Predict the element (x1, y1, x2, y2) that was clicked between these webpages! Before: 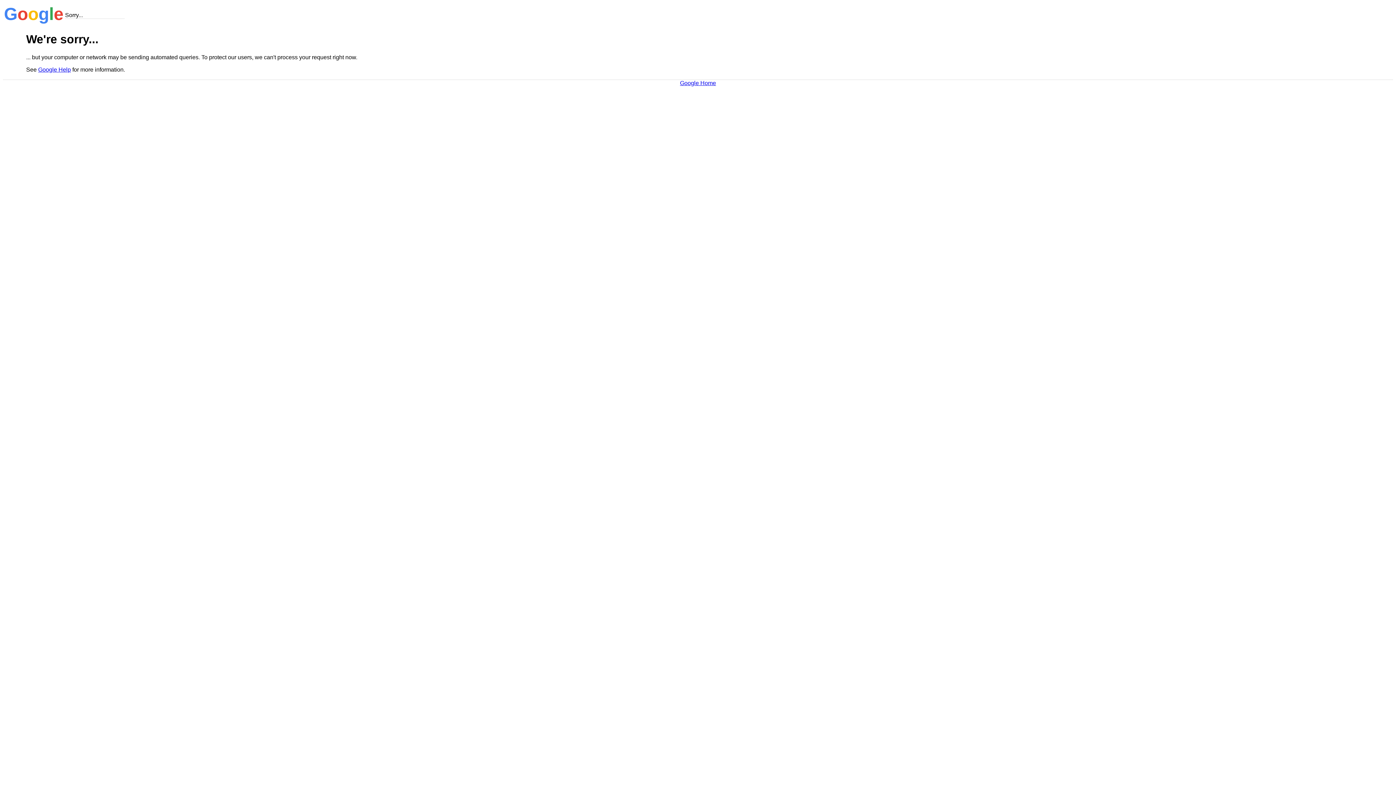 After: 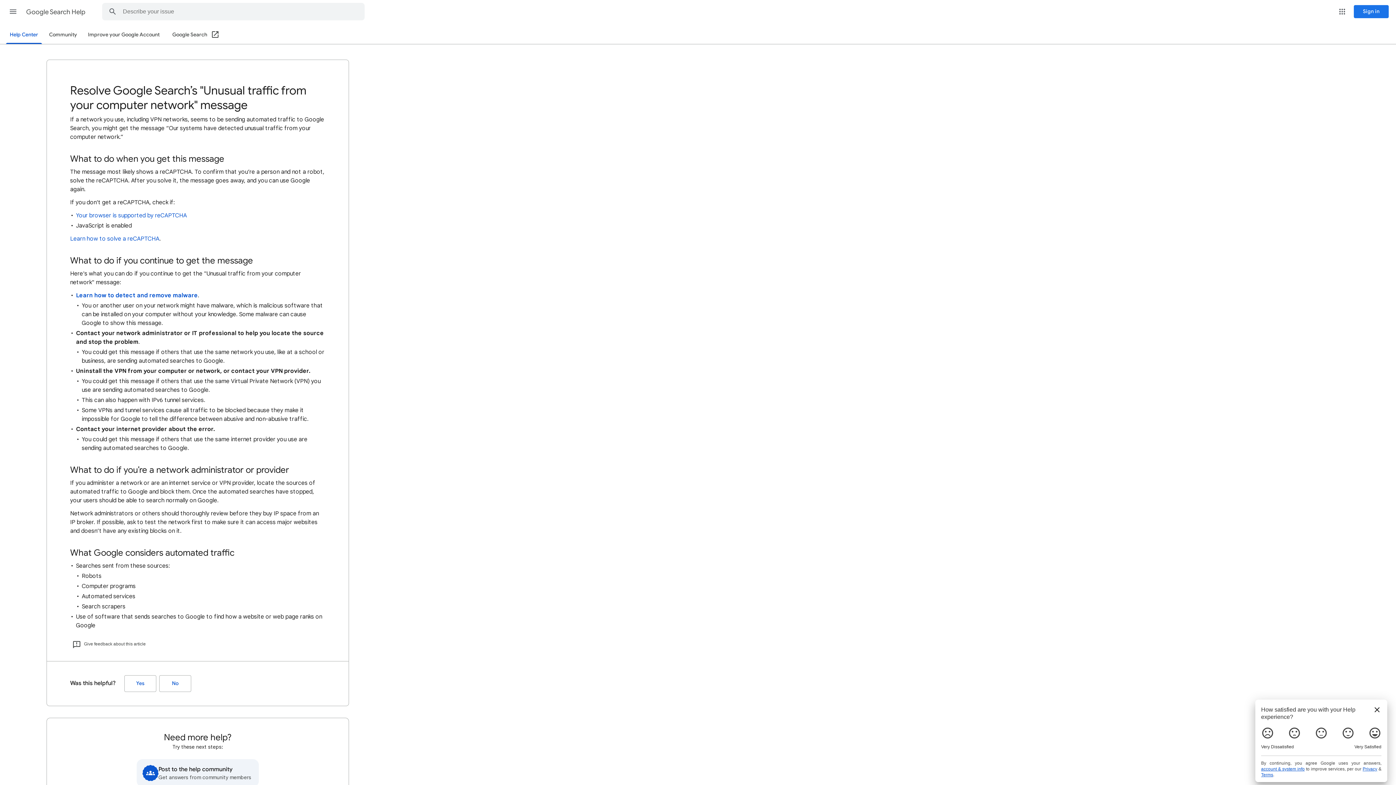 Action: label: Google Help bbox: (38, 66, 70, 72)